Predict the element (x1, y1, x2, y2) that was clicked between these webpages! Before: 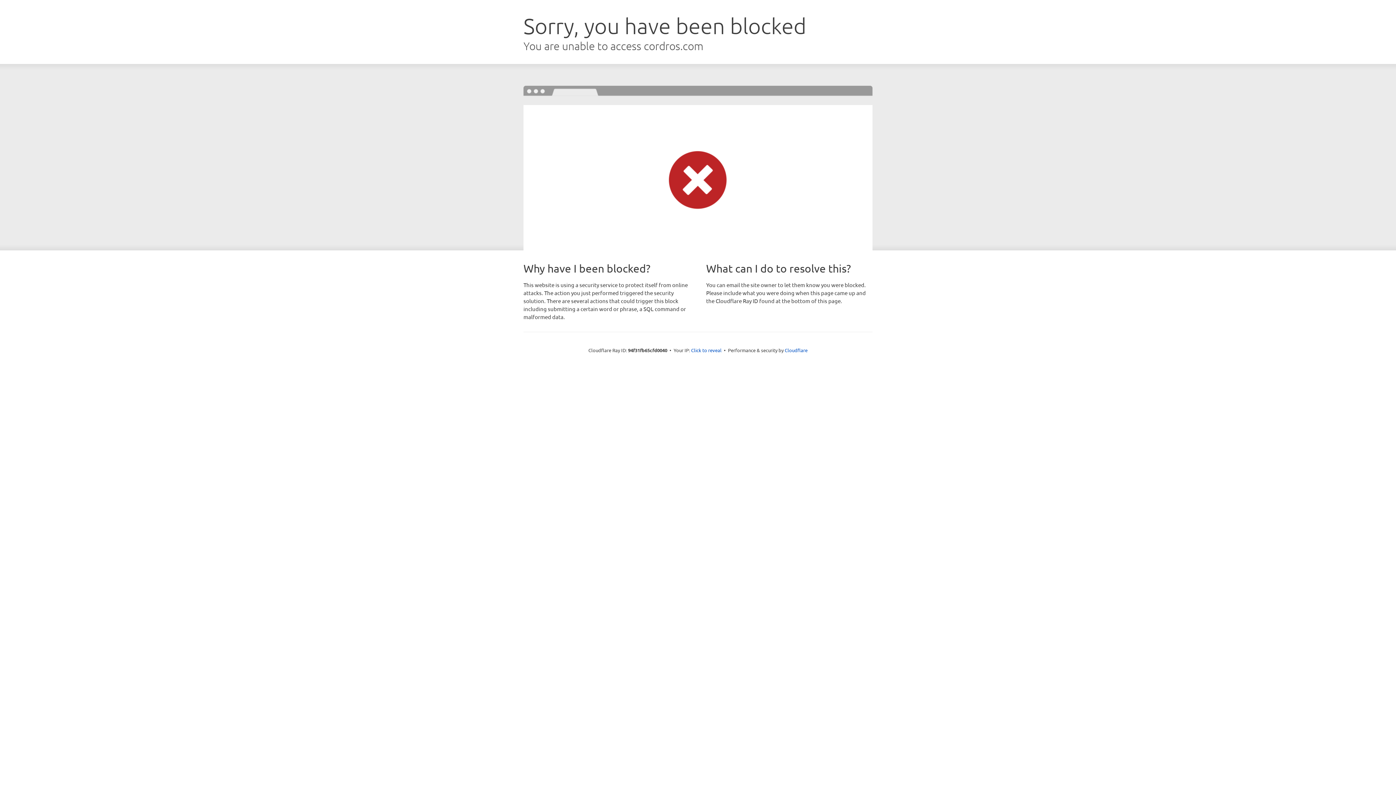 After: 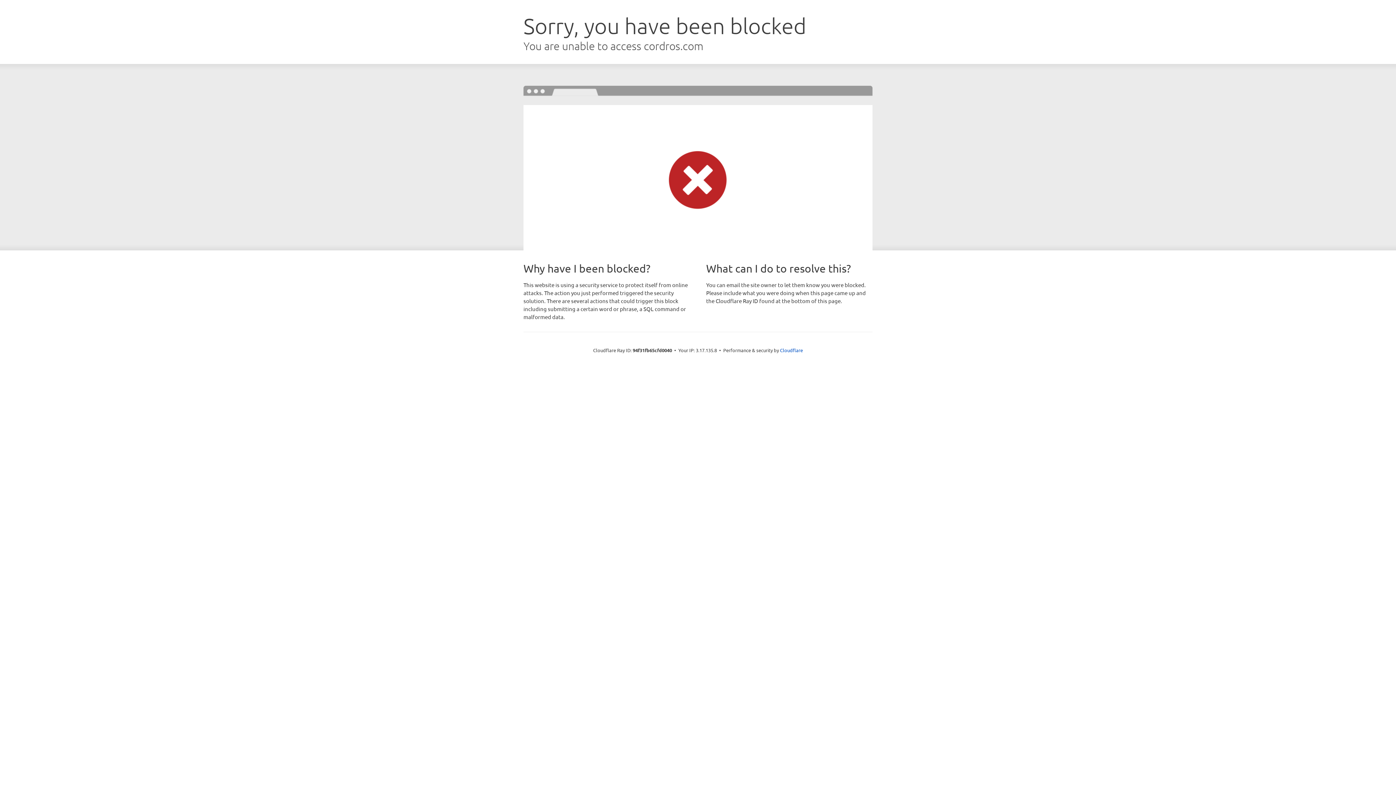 Action: label: Click to reveal bbox: (691, 346, 721, 353)